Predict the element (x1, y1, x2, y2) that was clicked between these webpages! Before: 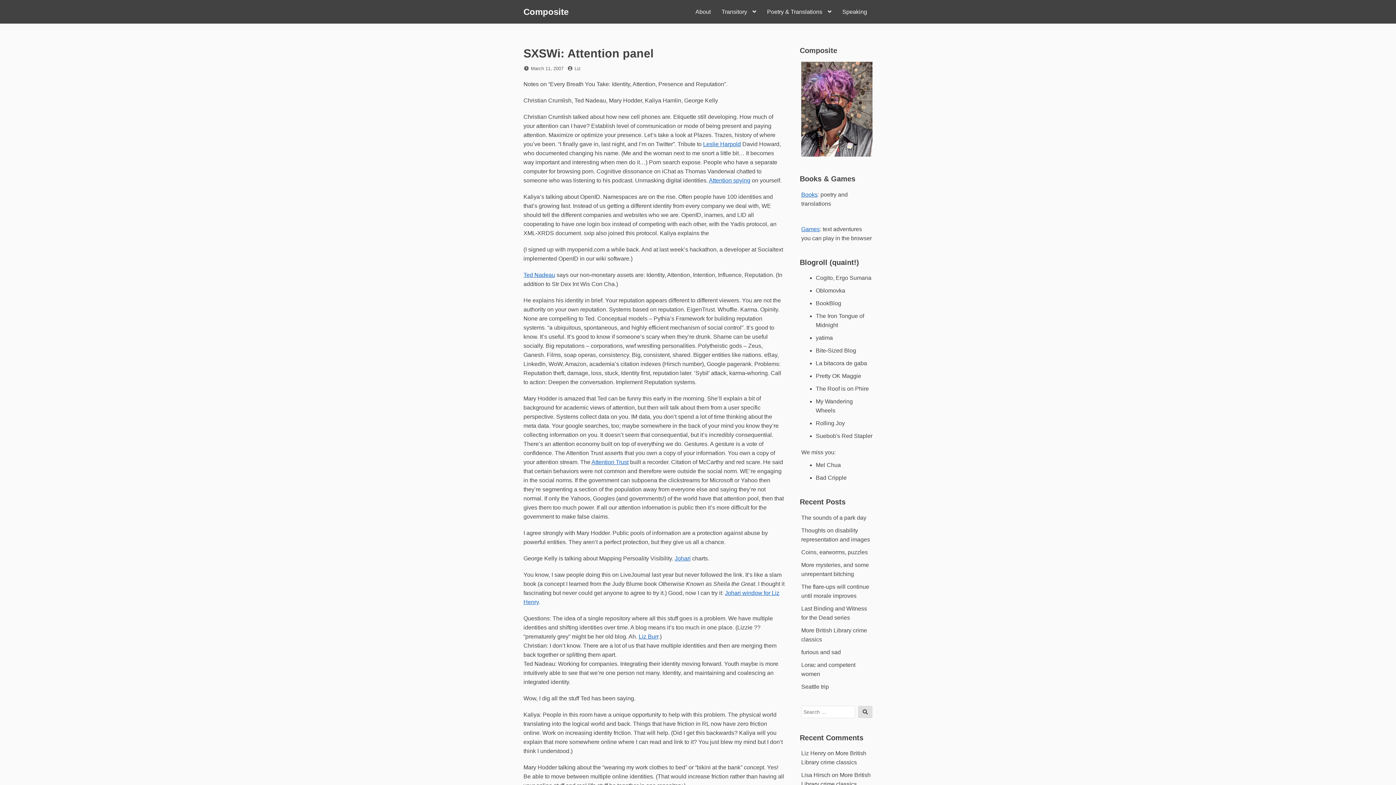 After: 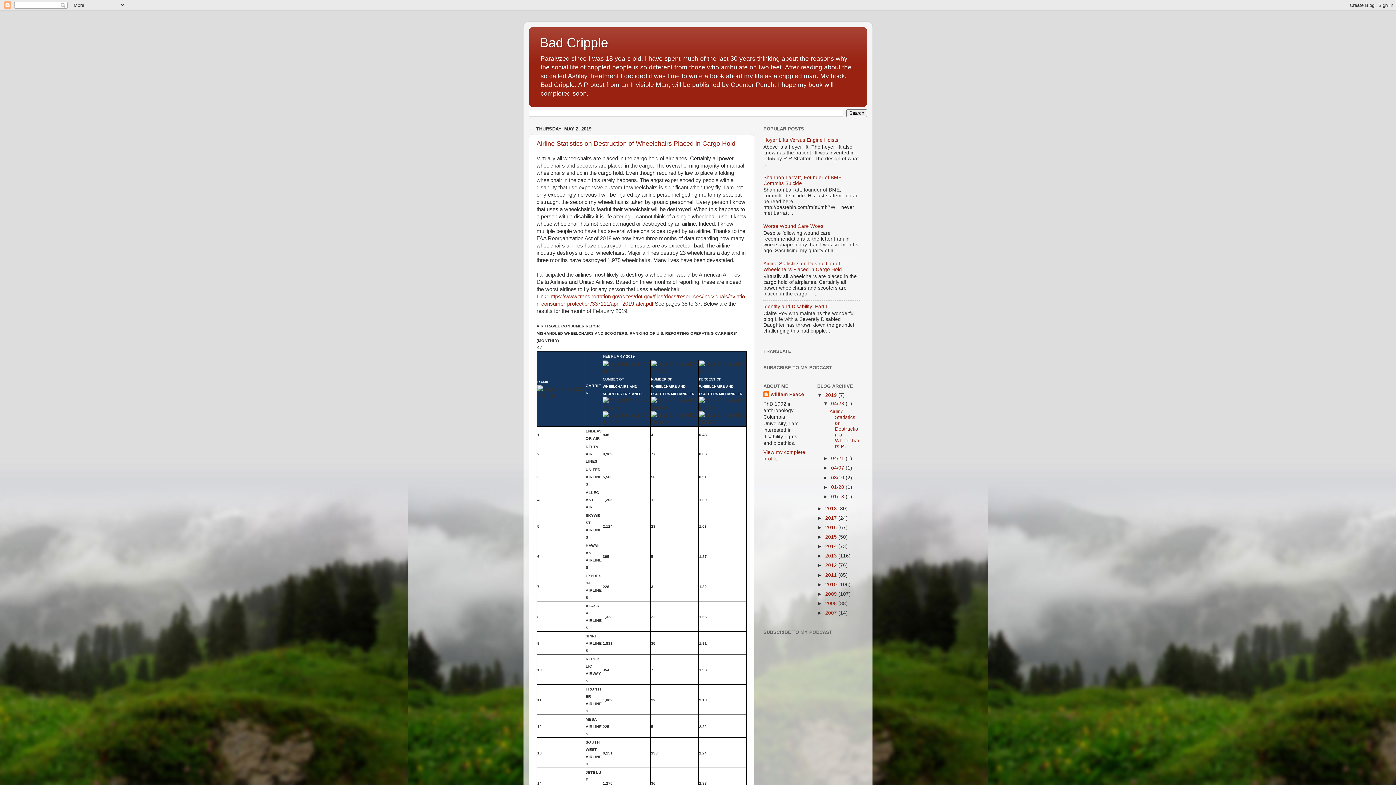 Action: bbox: (816, 474, 846, 481) label: Bad Cripple